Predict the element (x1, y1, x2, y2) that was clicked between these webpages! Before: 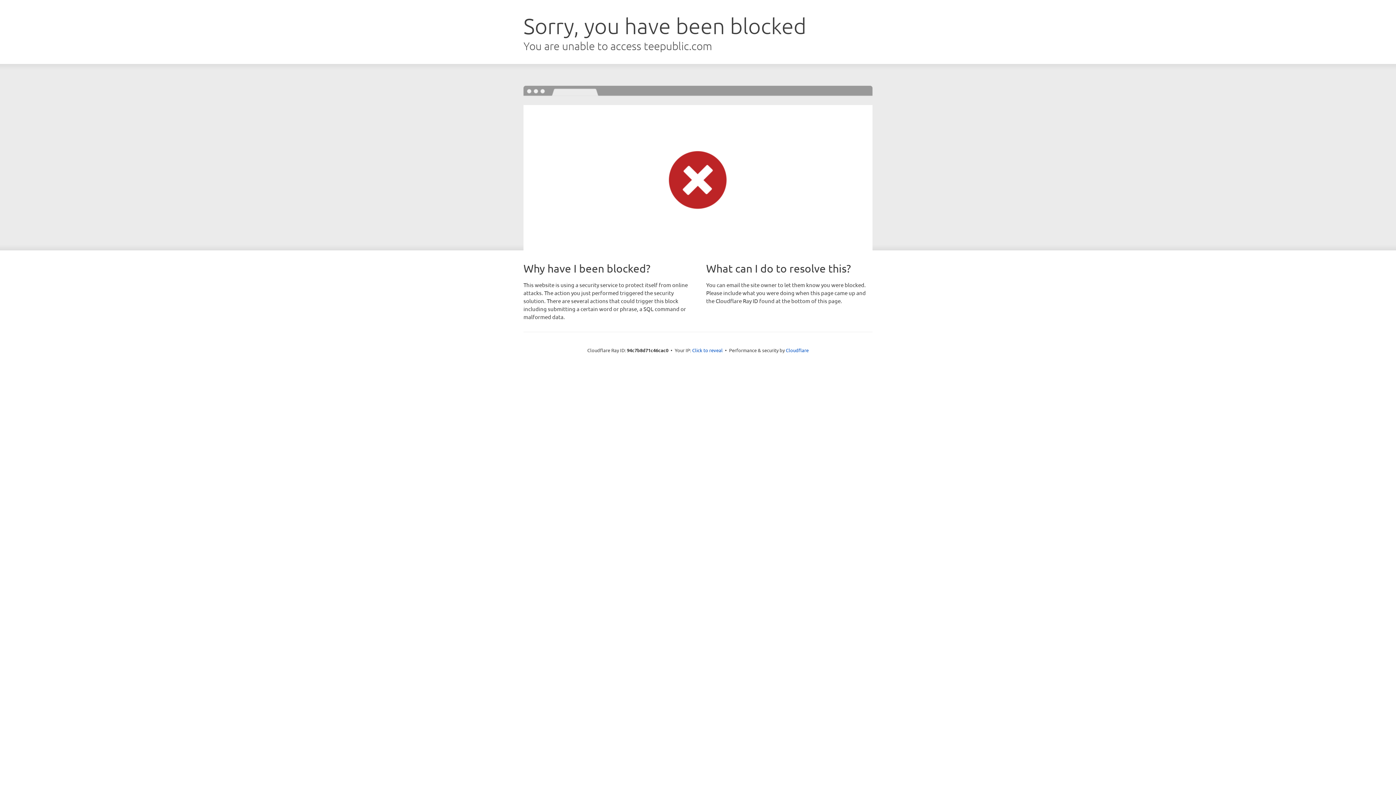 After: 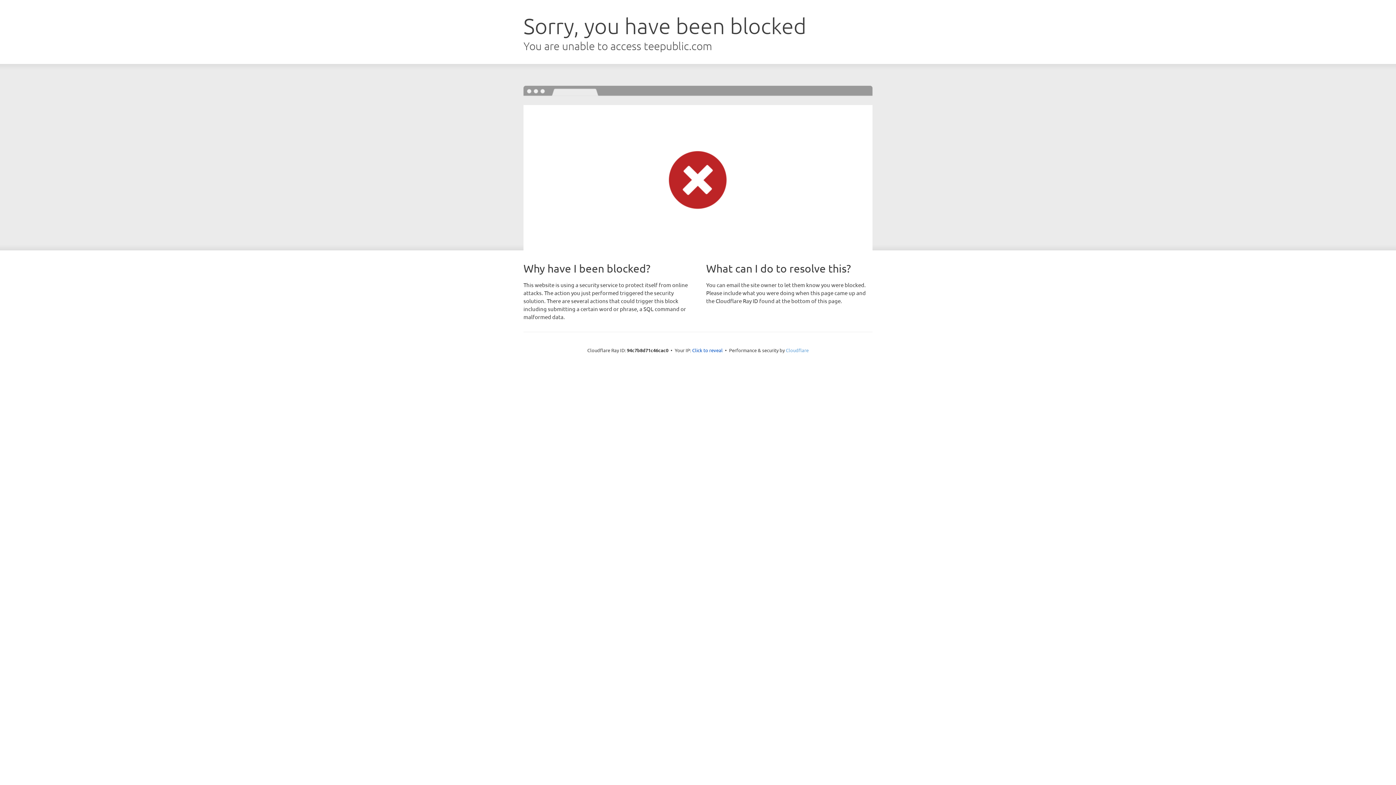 Action: label: Cloudflare bbox: (786, 347, 808, 353)